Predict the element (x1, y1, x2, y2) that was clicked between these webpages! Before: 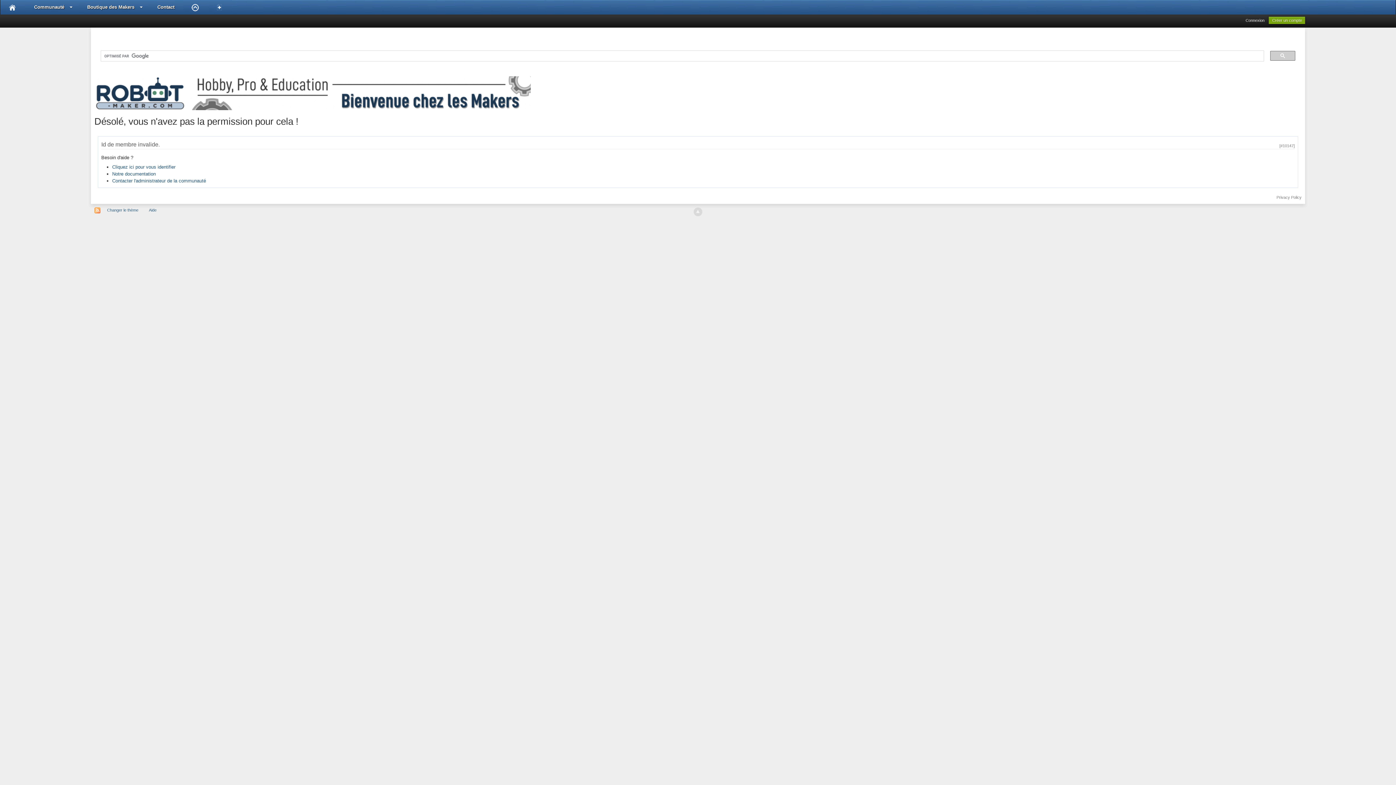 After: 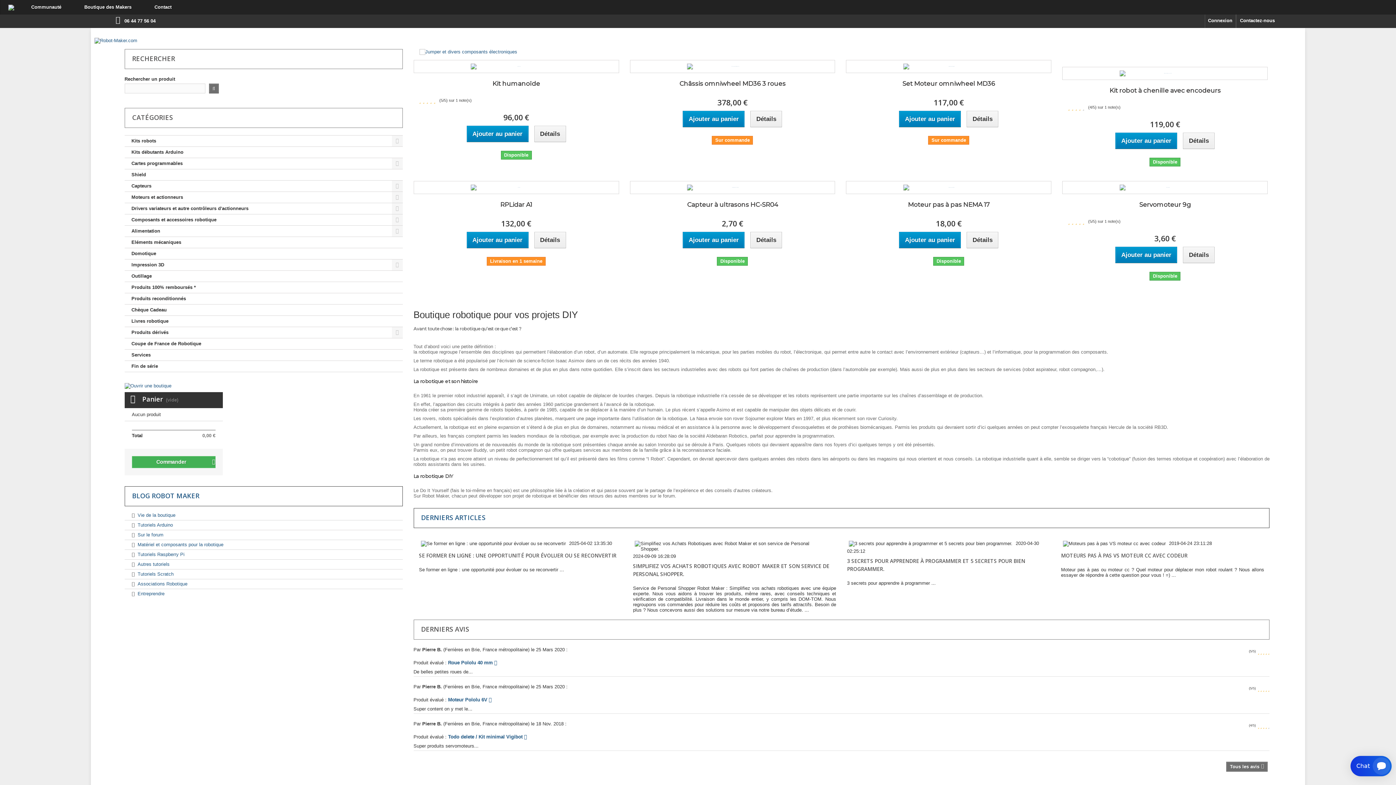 Action: label: Boutique des Makers bbox: (78, 0, 148, 14)